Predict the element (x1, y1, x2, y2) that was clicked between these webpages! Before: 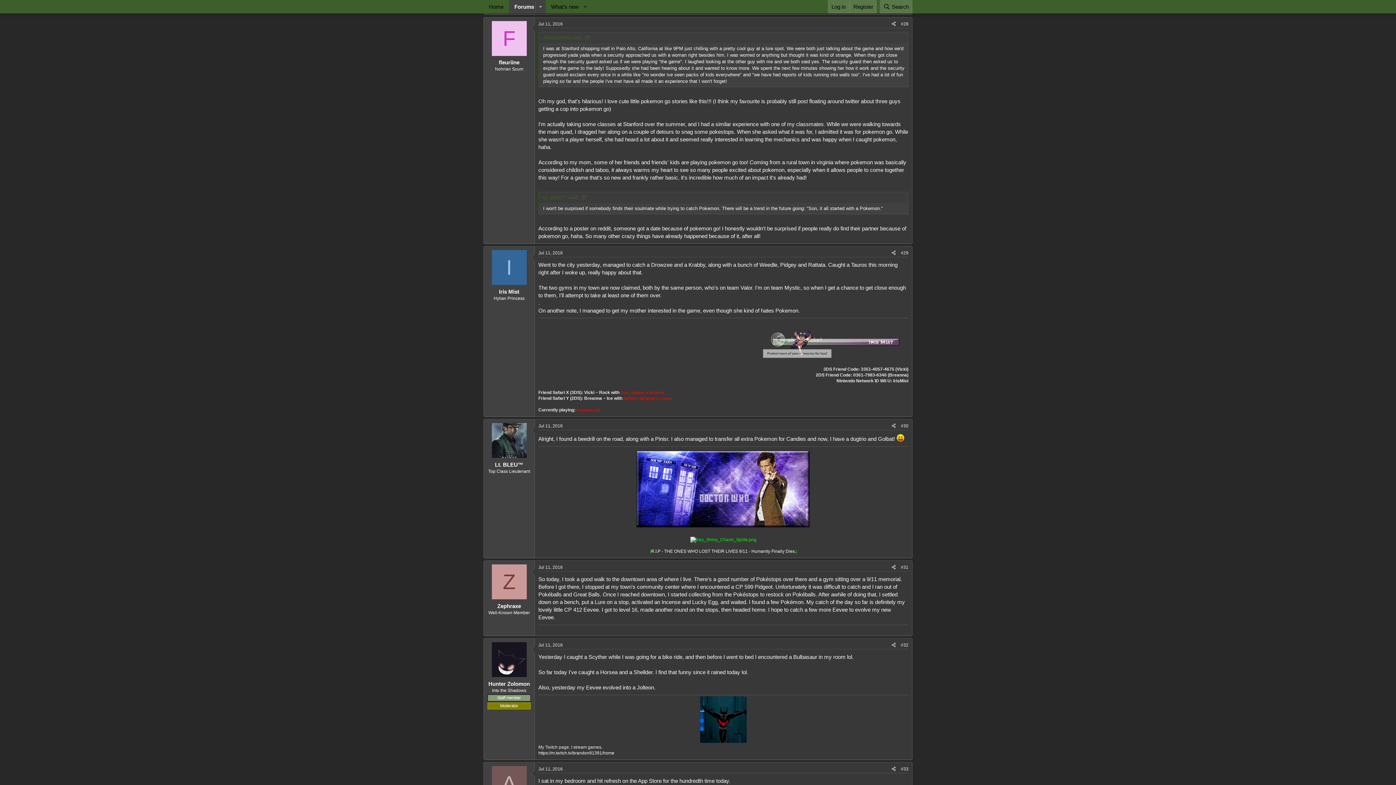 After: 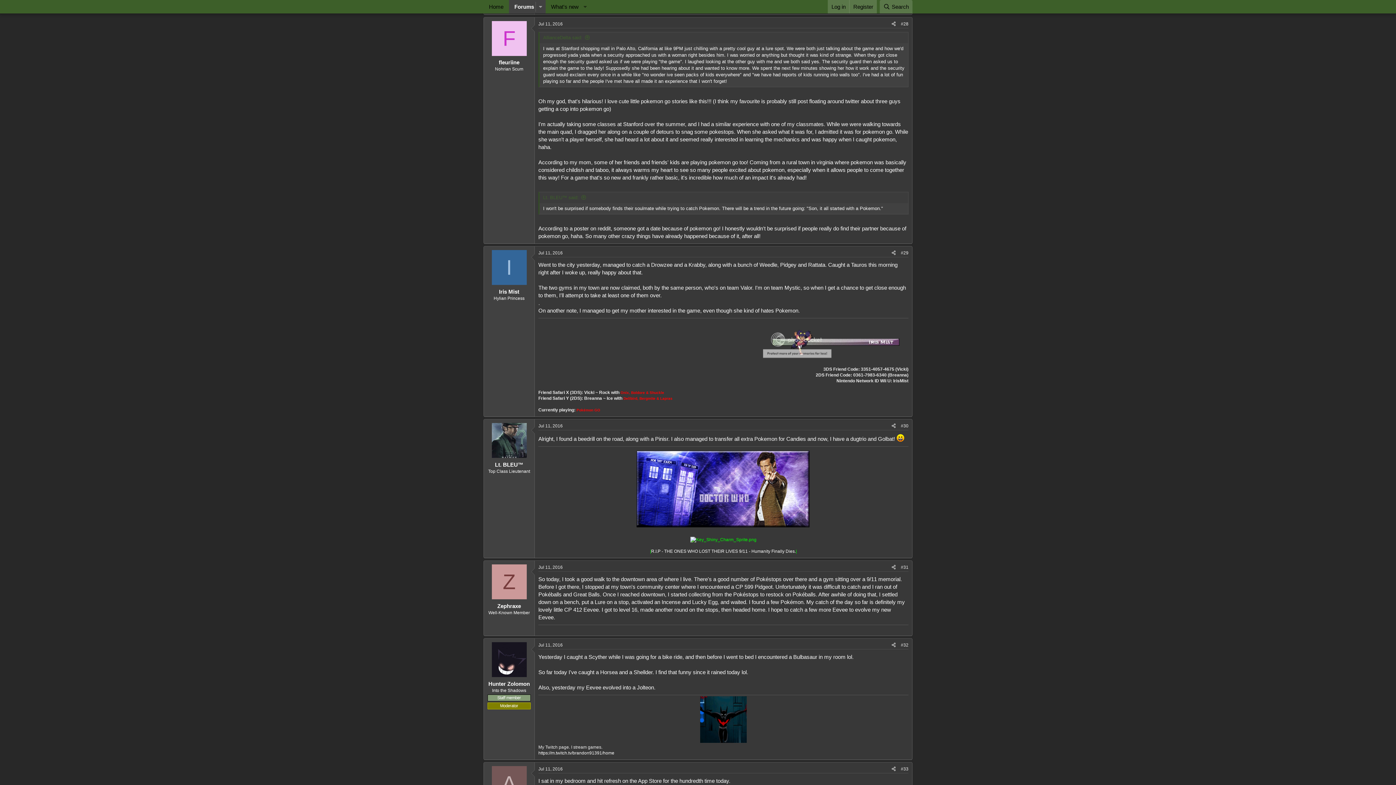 Action: bbox: (491, 250, 526, 285) label: I